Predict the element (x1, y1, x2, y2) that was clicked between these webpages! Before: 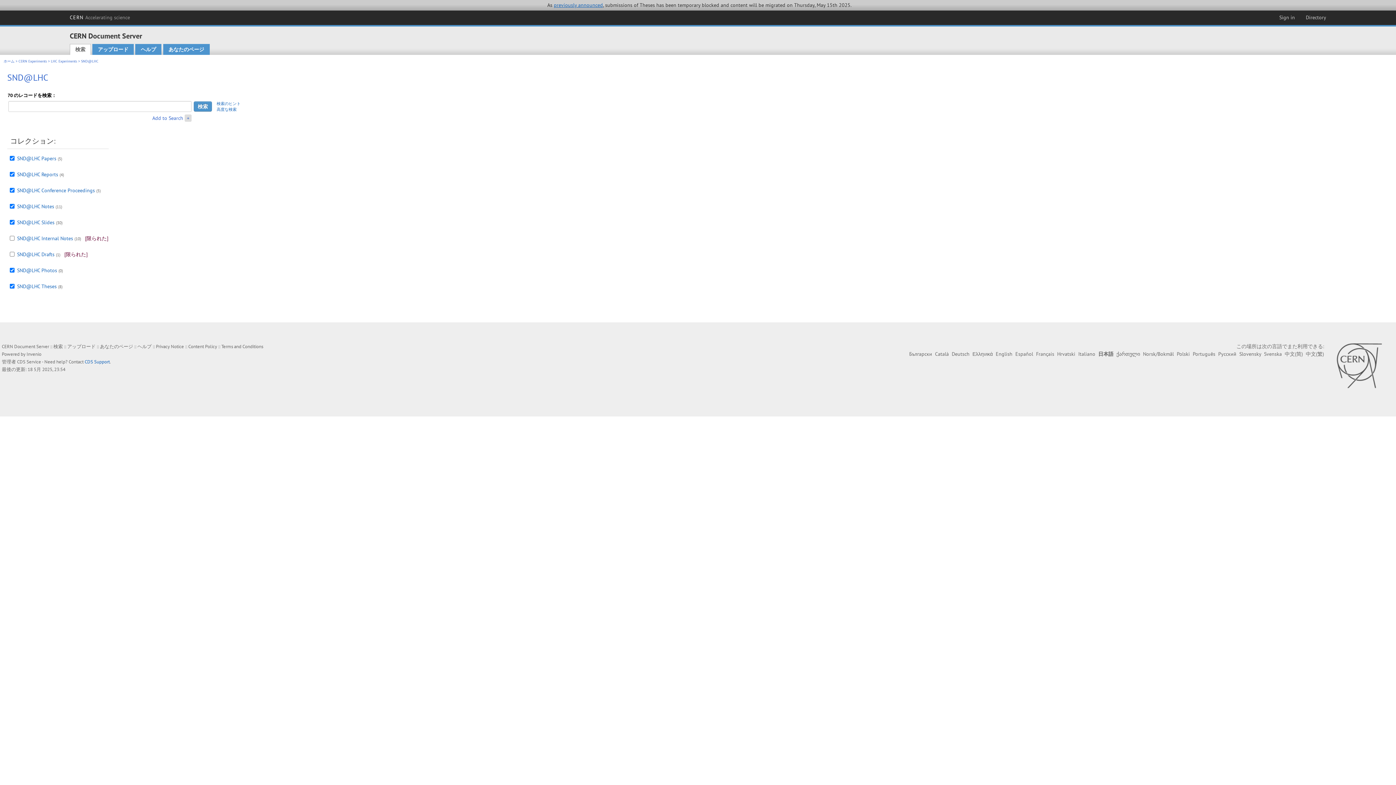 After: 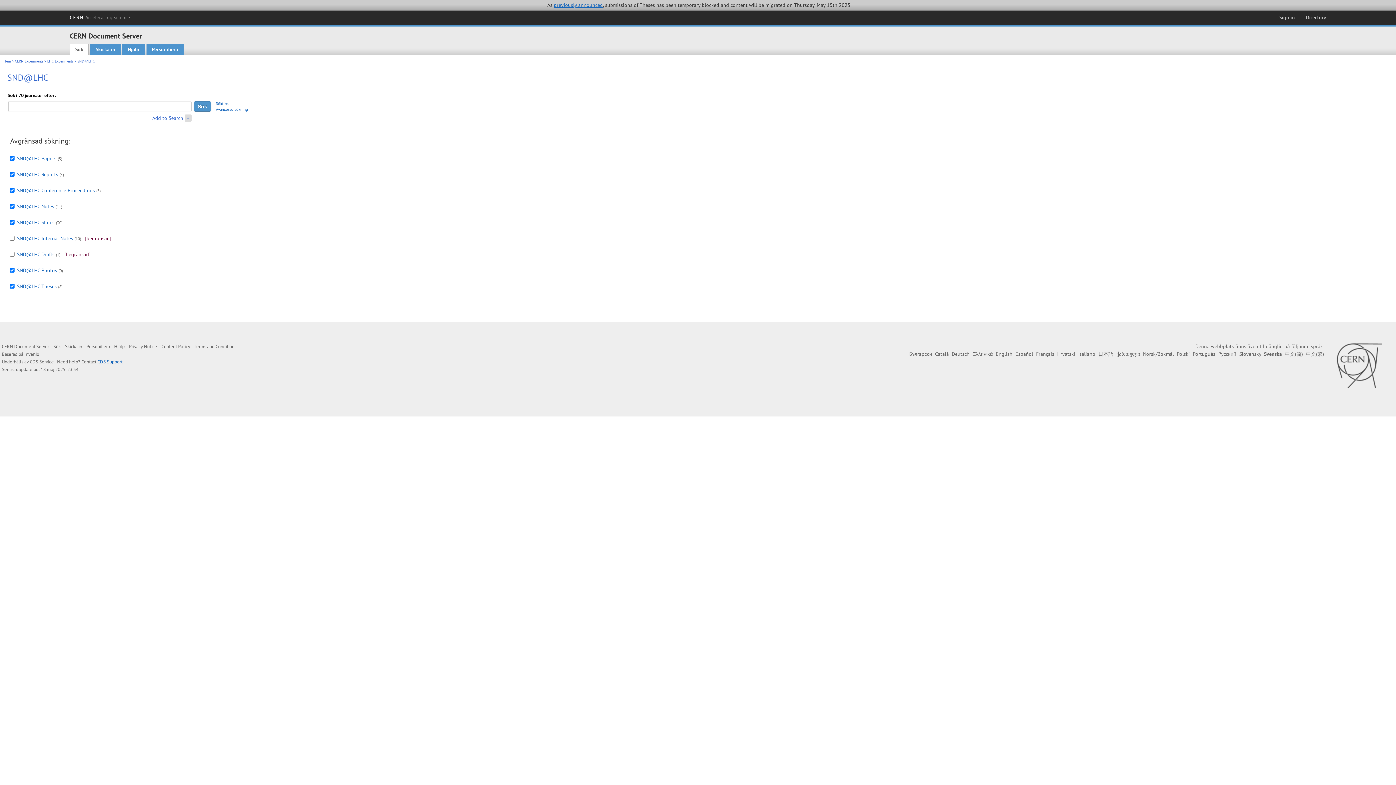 Action: label: Svenska bbox: (1264, 351, 1282, 357)